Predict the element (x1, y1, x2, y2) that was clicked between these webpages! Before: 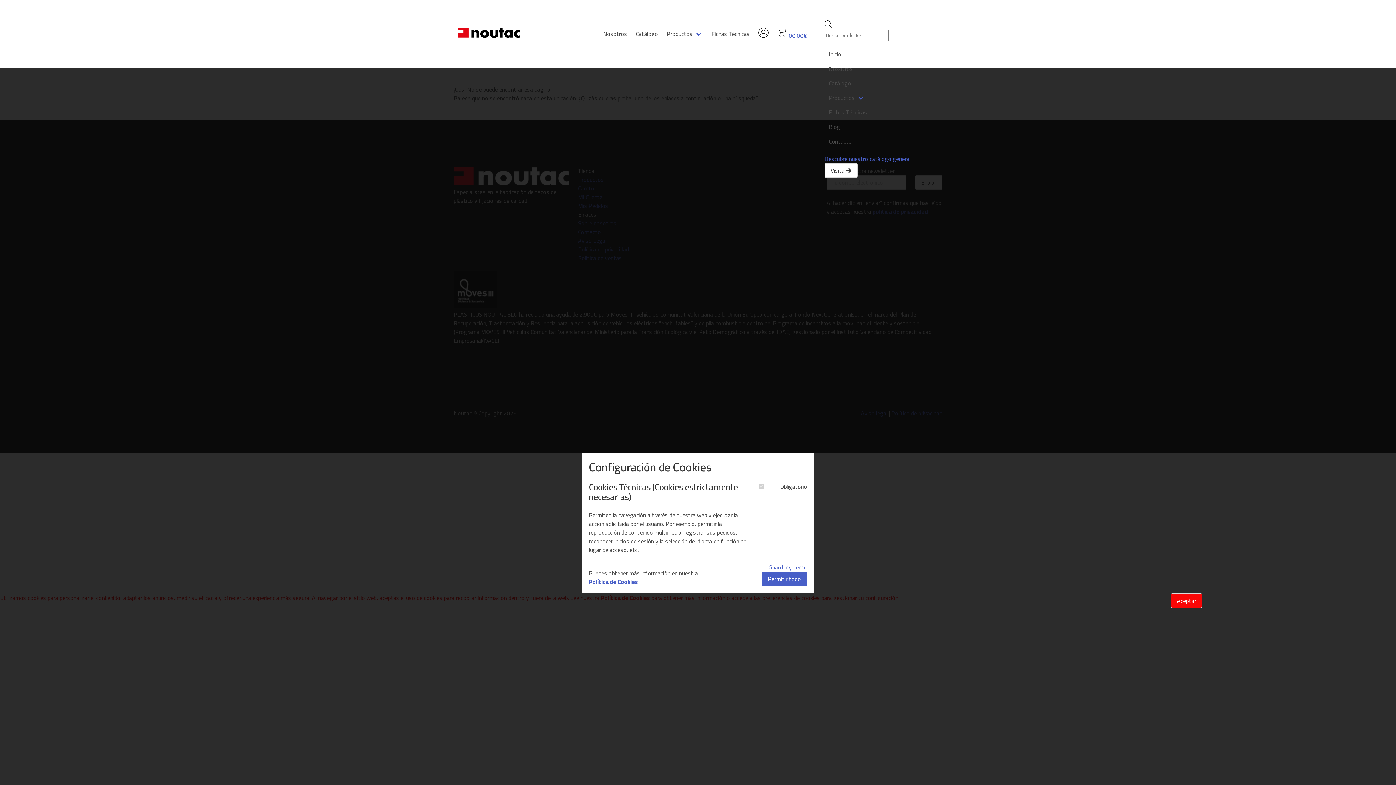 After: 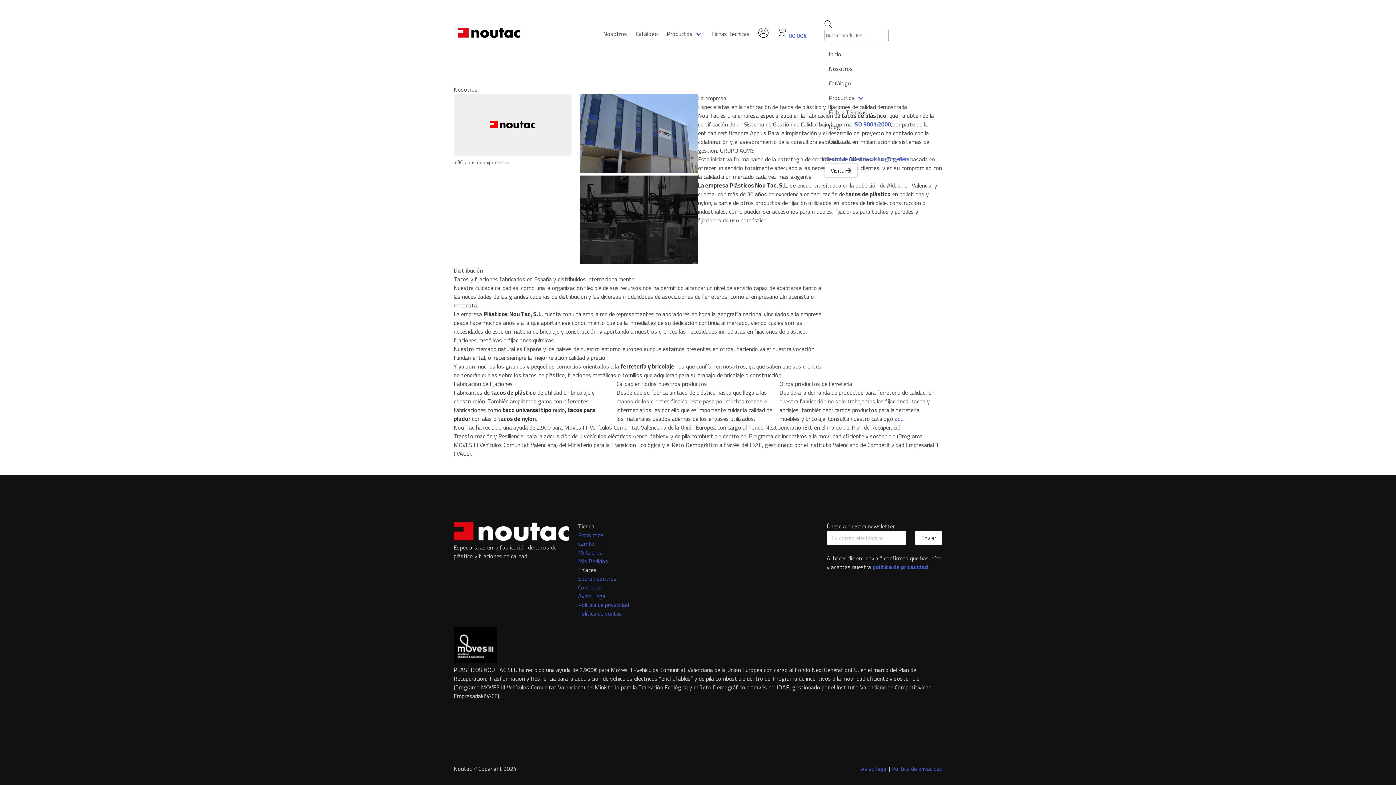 Action: bbox: (824, 61, 871, 75) label: Nosotros